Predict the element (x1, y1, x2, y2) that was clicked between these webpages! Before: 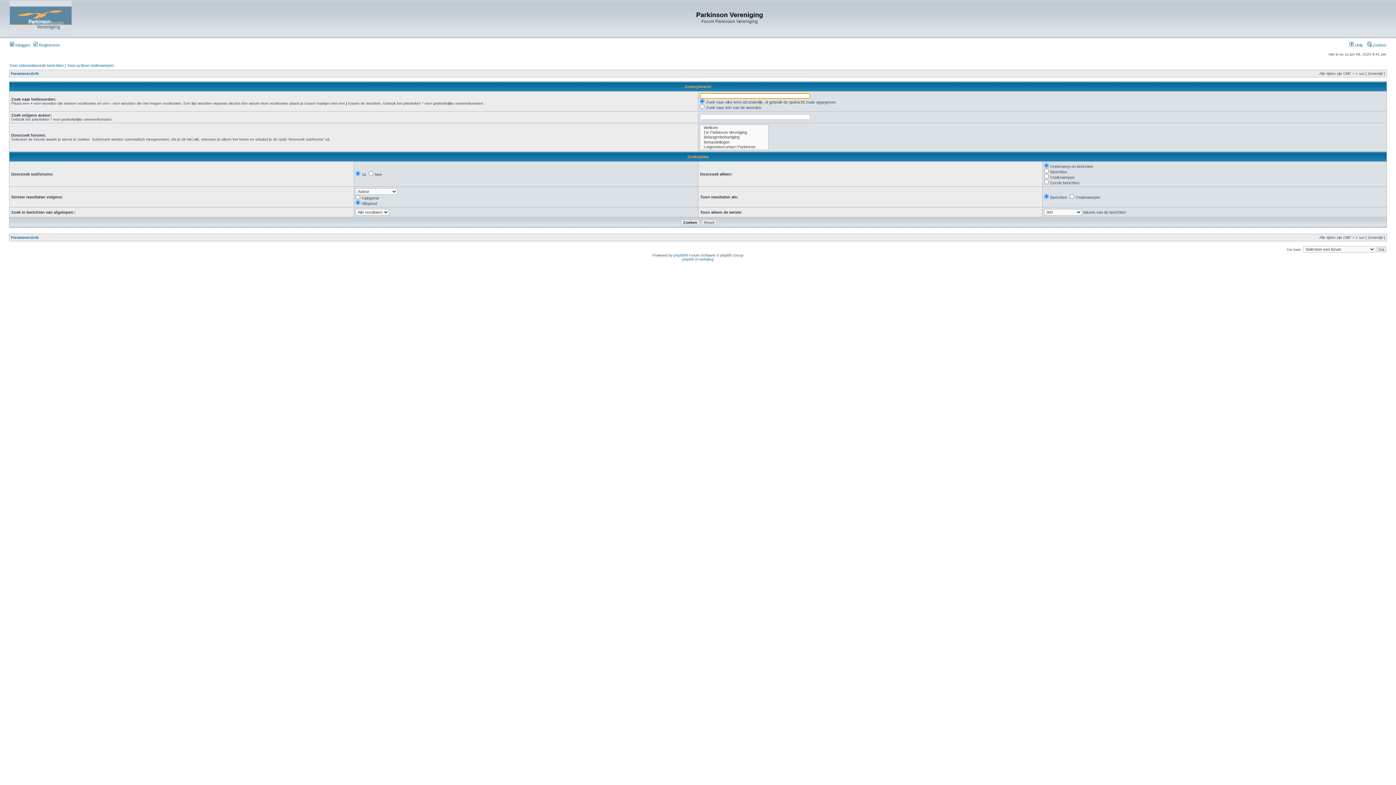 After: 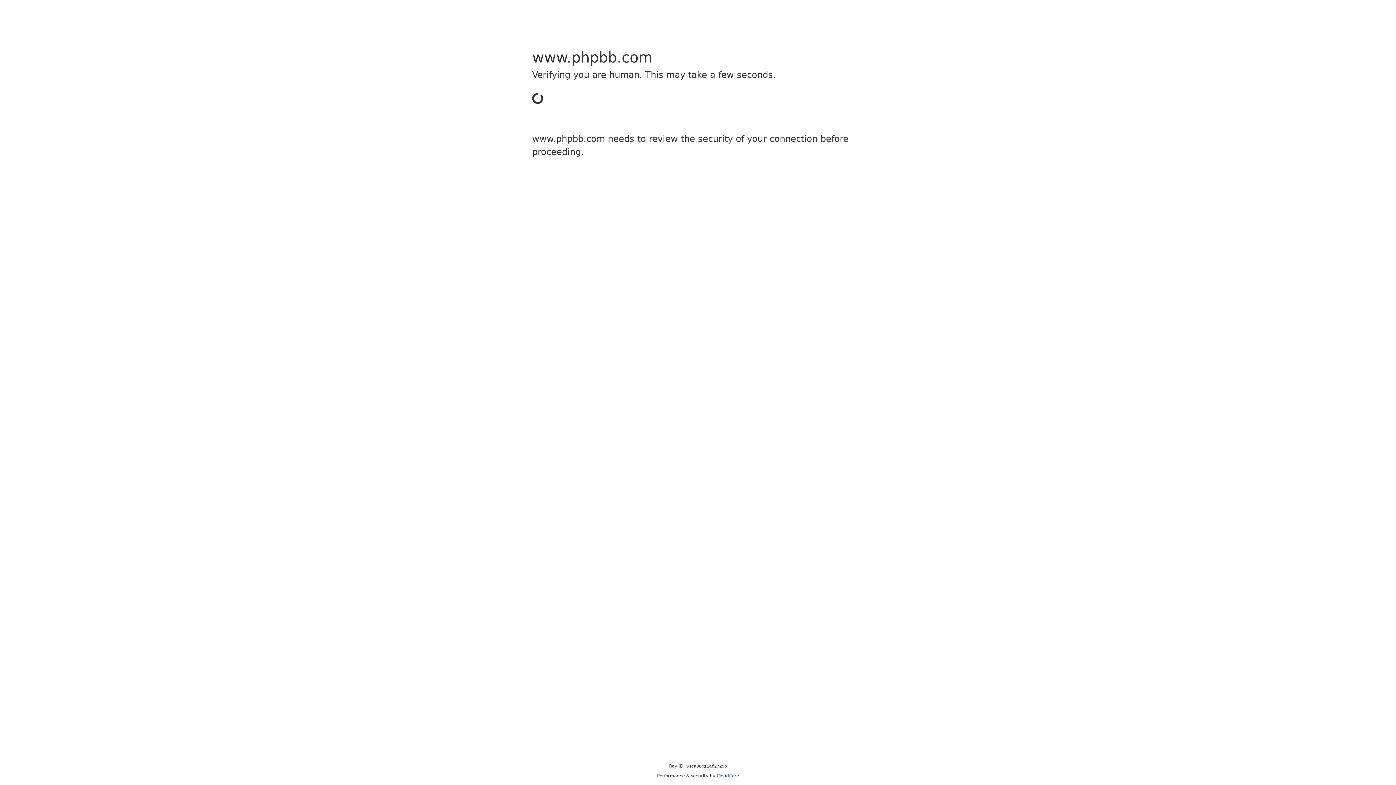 Action: label: phpBB bbox: (673, 253, 685, 257)